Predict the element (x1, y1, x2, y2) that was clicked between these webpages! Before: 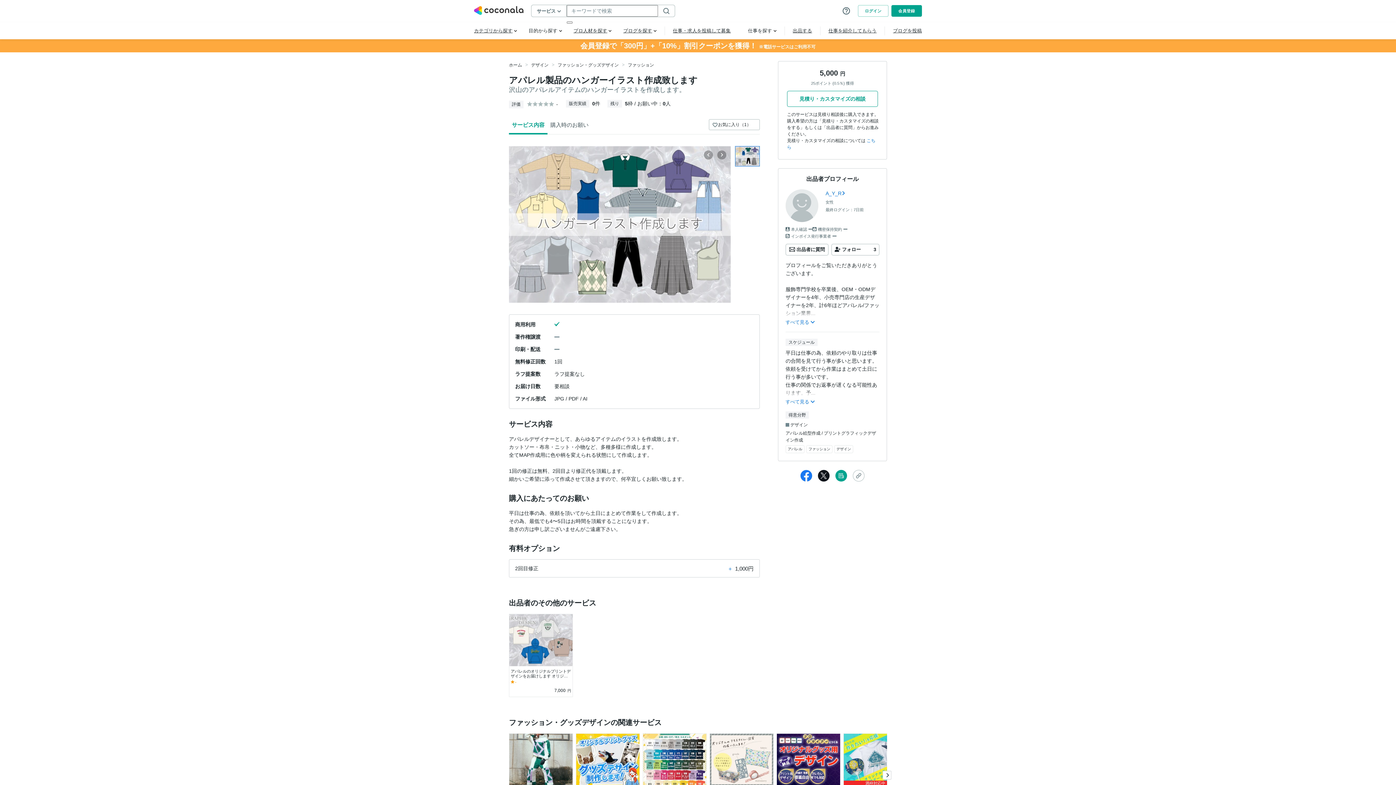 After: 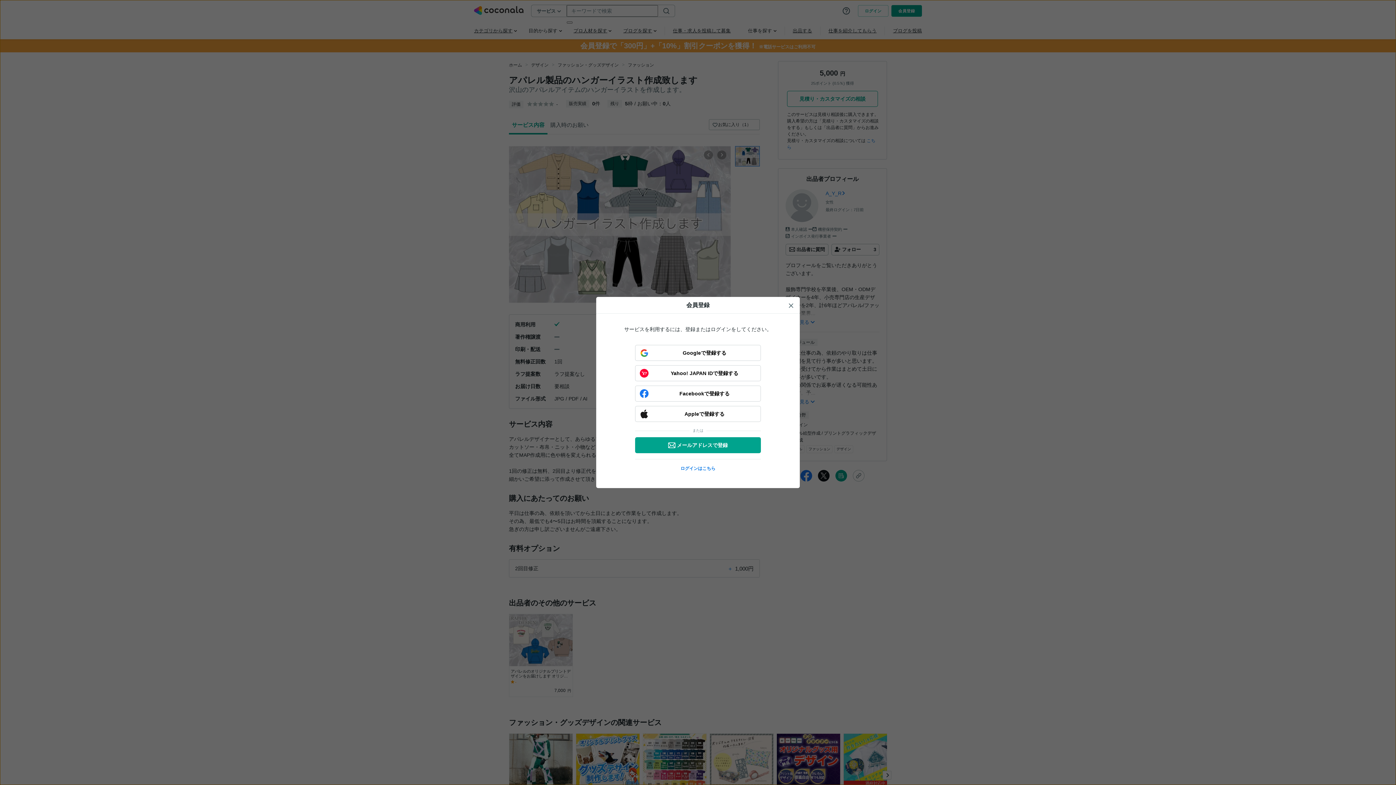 Action: bbox: (787, 90, 878, 106) label: 見積り・カスタマイズの相談